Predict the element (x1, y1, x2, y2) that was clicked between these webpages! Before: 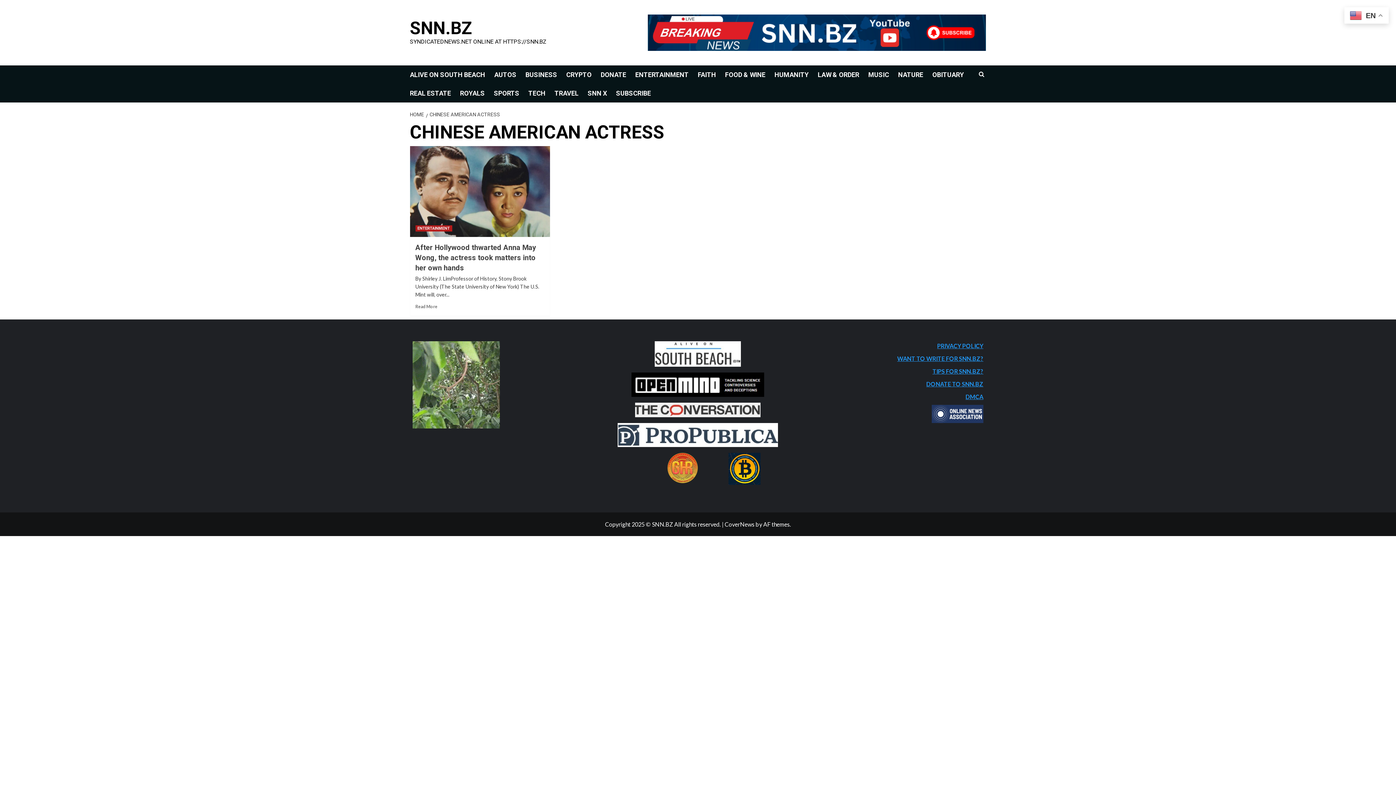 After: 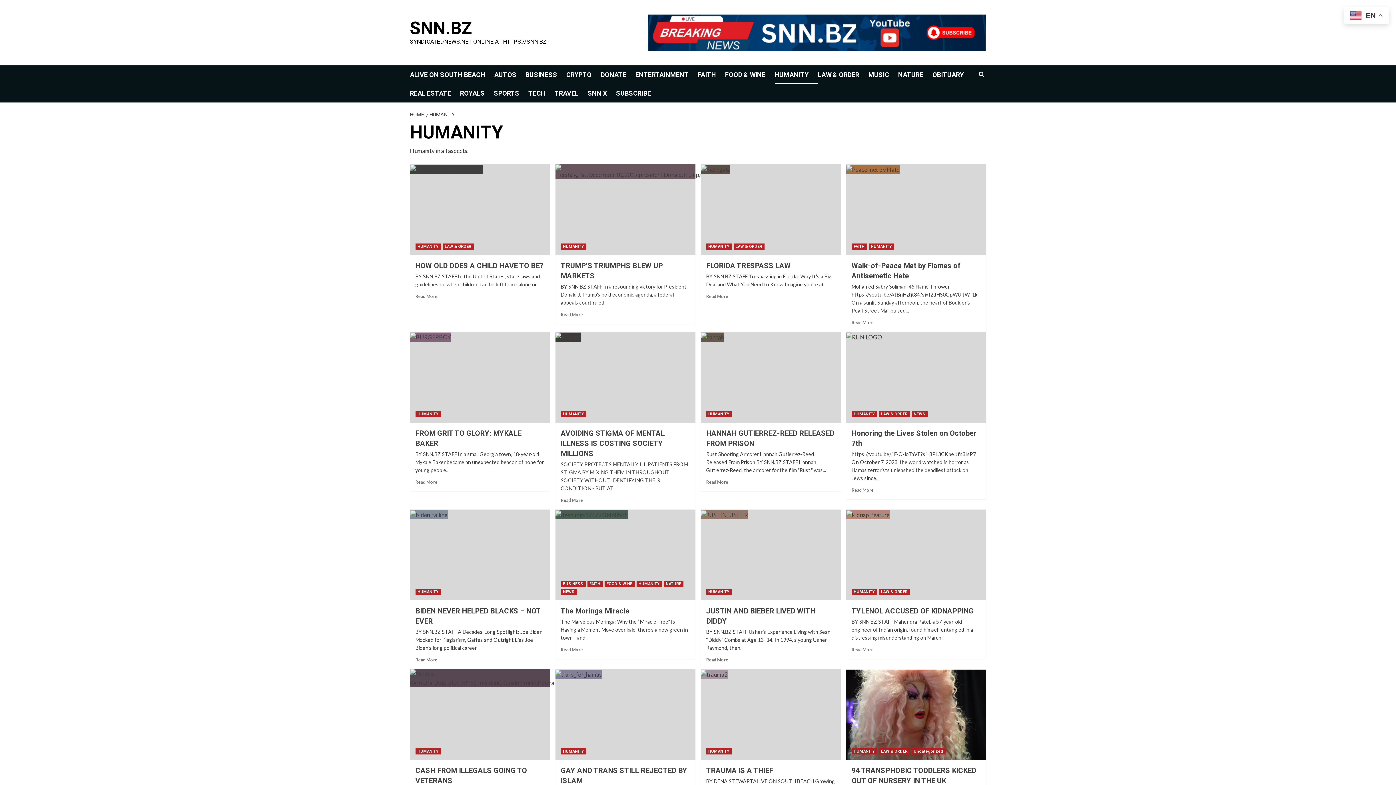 Action: bbox: (774, 65, 818, 84) label: HUMANITY